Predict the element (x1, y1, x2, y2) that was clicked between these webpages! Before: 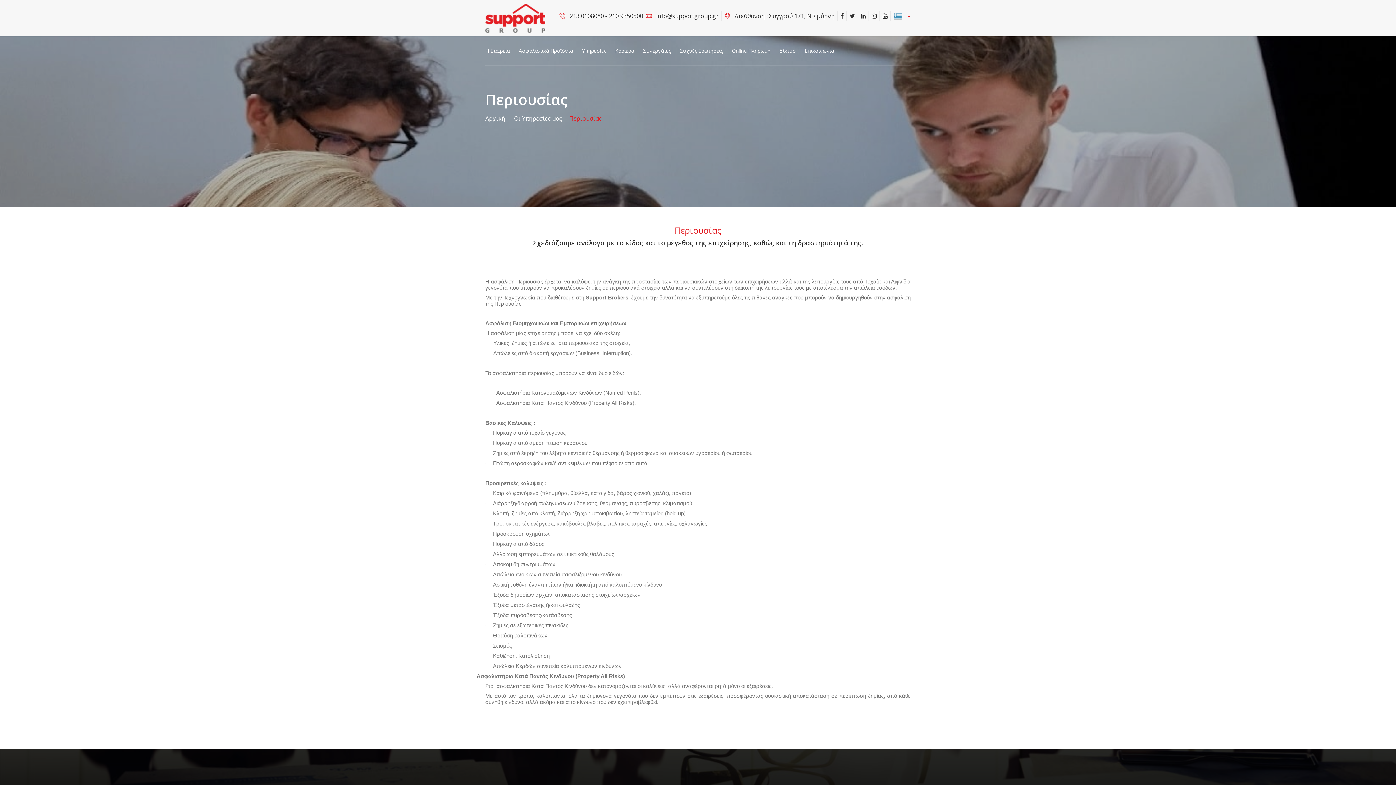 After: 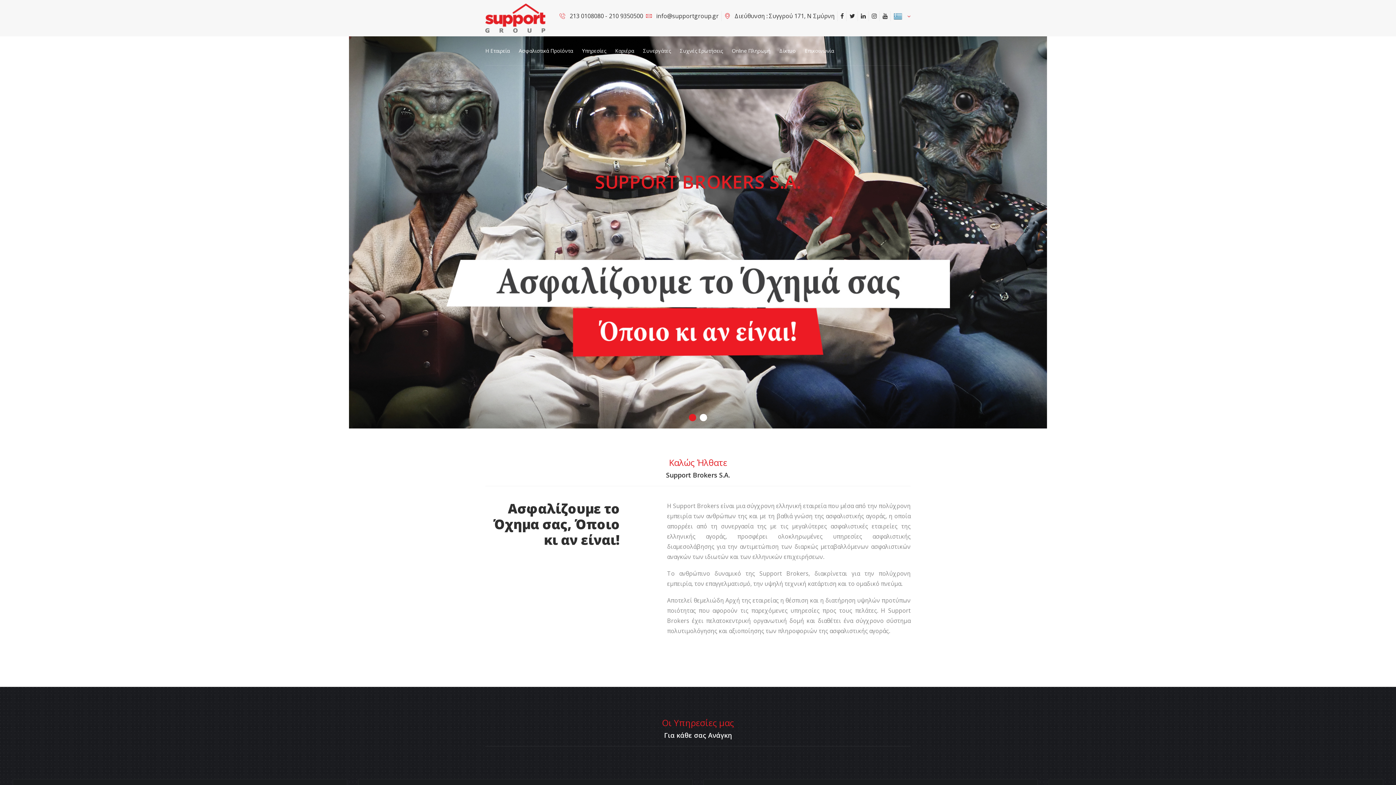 Action: bbox: (485, 13, 545, 21)